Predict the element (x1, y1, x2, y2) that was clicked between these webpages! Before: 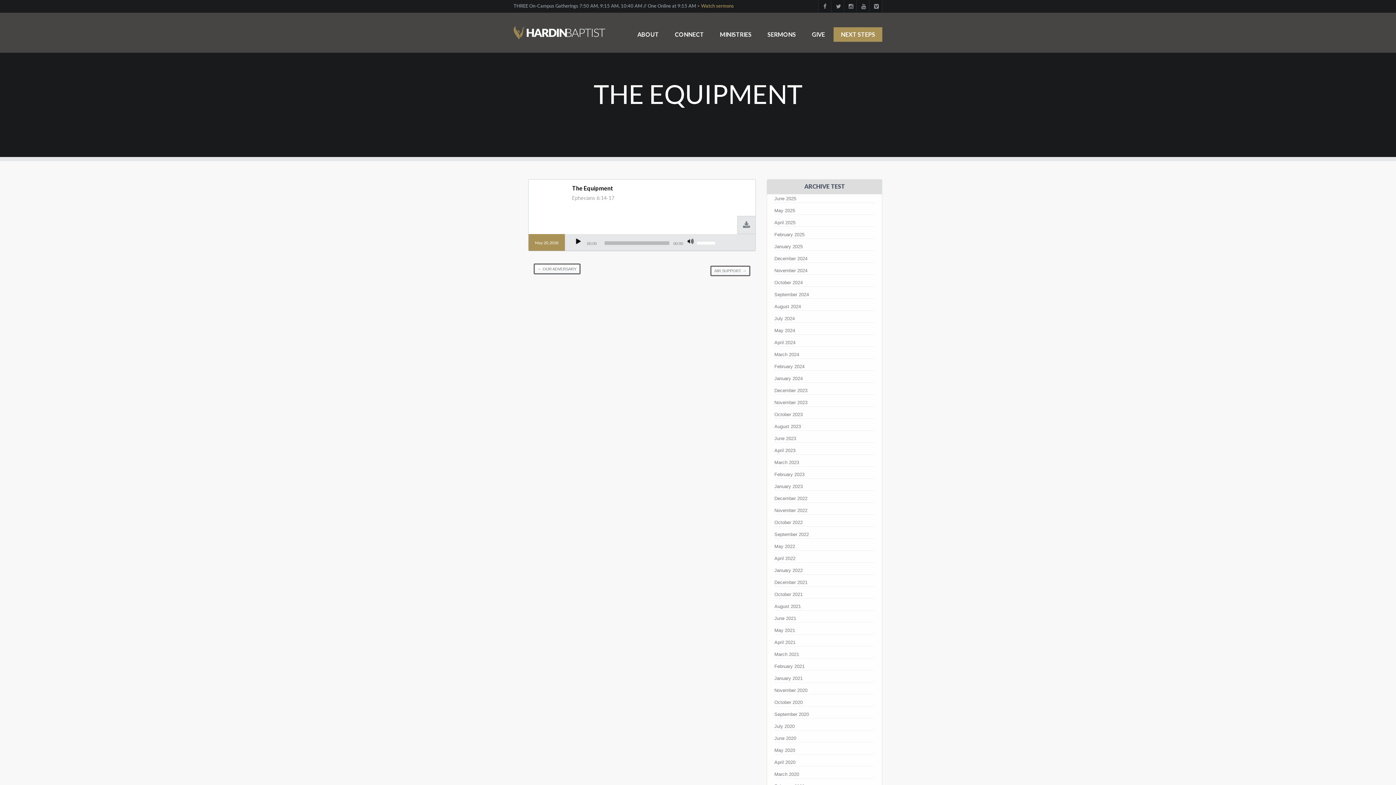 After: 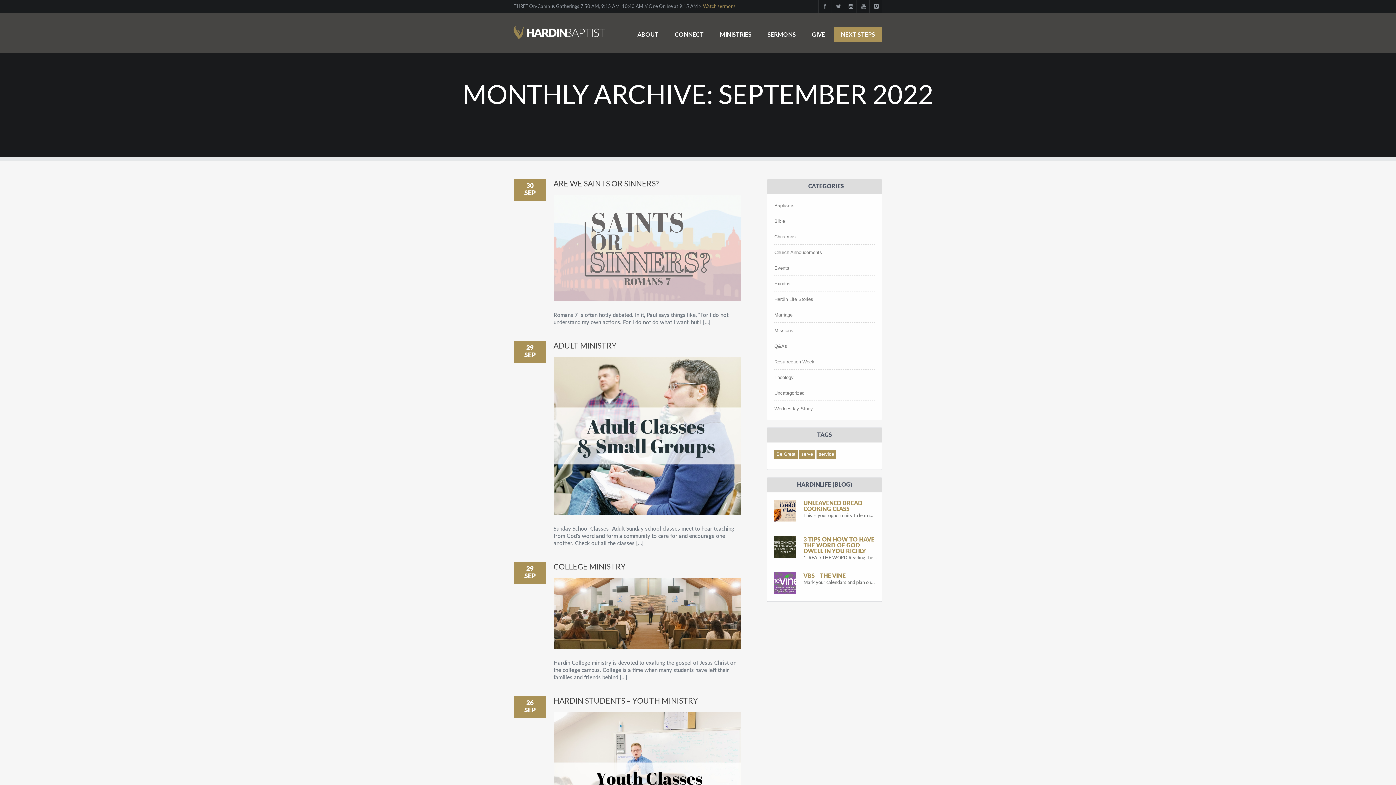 Action: label: September 2022 bbox: (774, 532, 809, 537)